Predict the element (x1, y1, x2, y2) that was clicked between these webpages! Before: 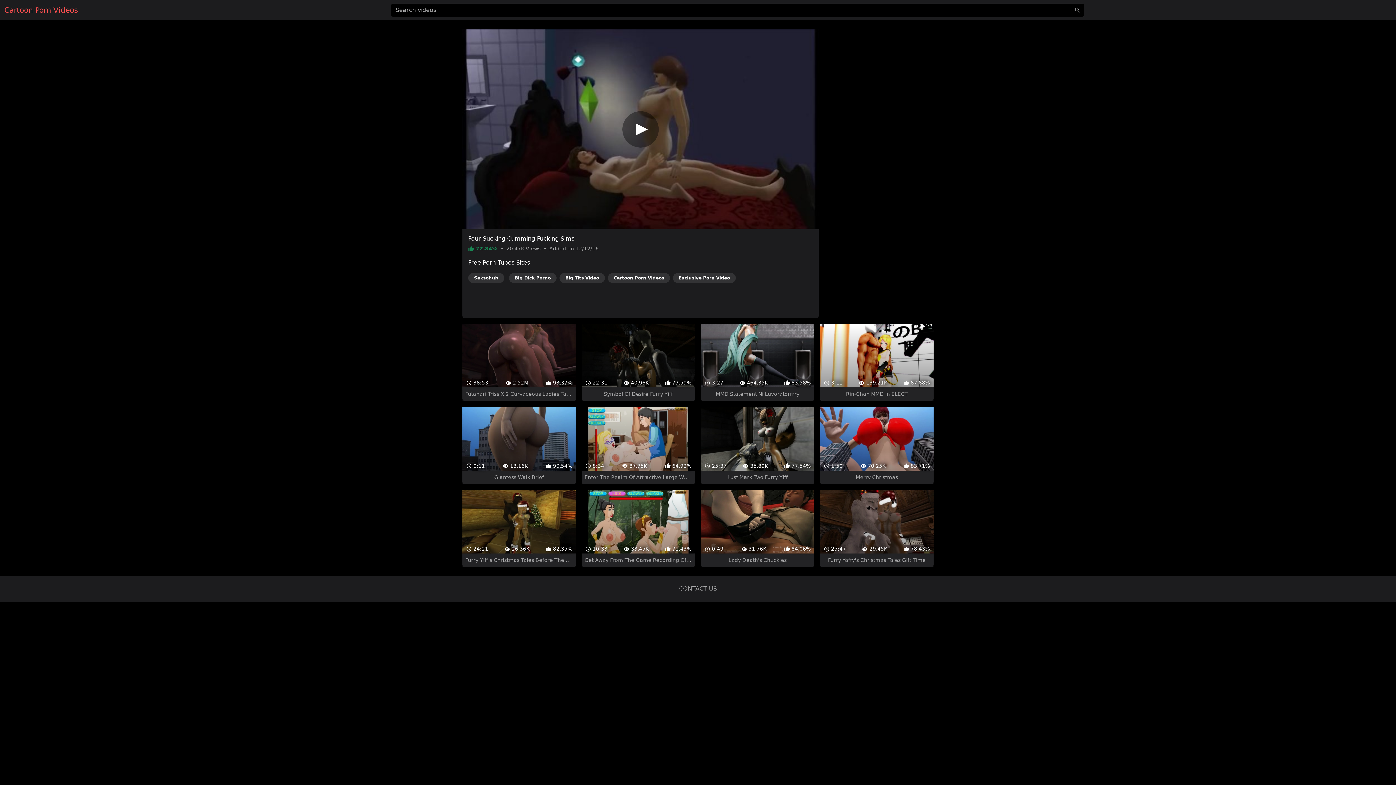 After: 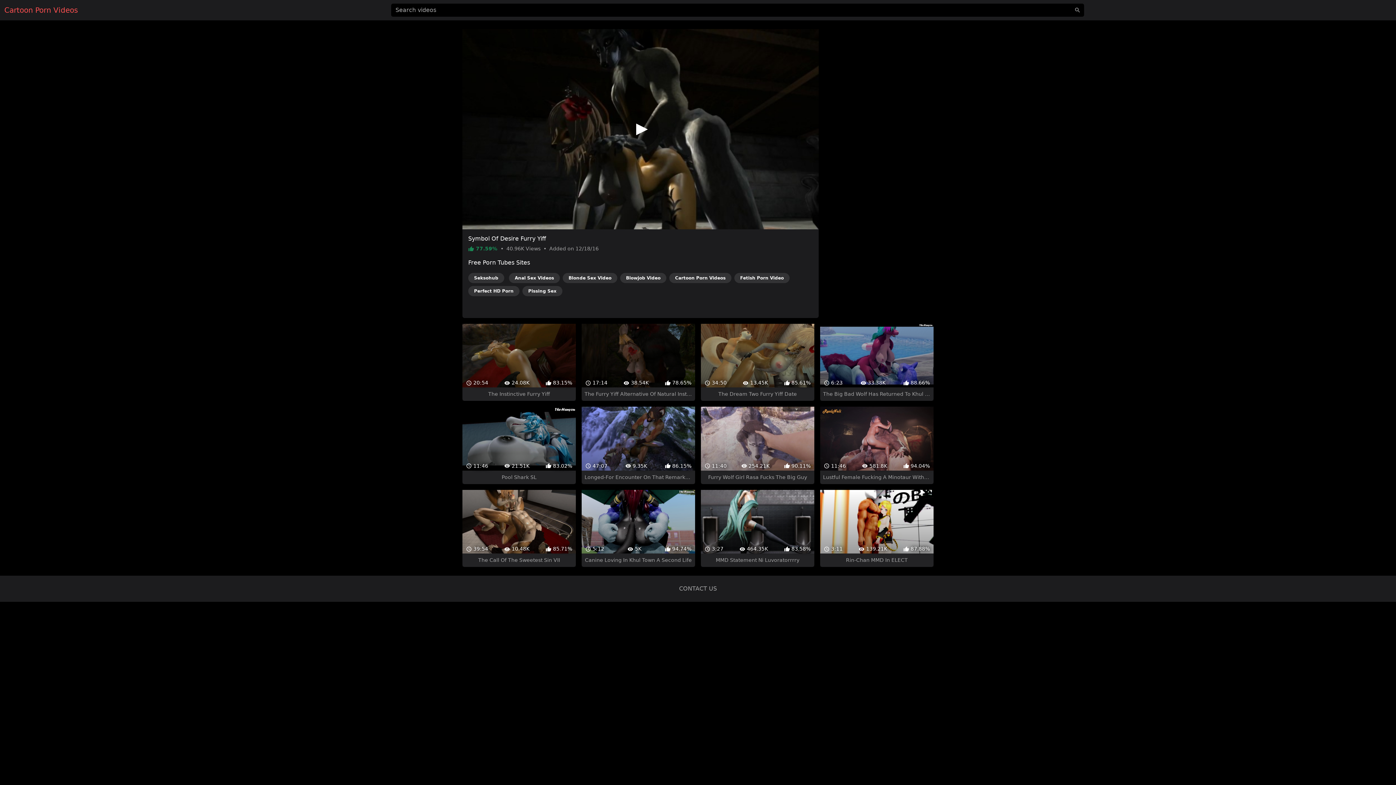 Action: bbox: (581, 297, 695, 375) label:  22:31
 40.96K
 77.59%
Symbol Of Desire Furry Yiff